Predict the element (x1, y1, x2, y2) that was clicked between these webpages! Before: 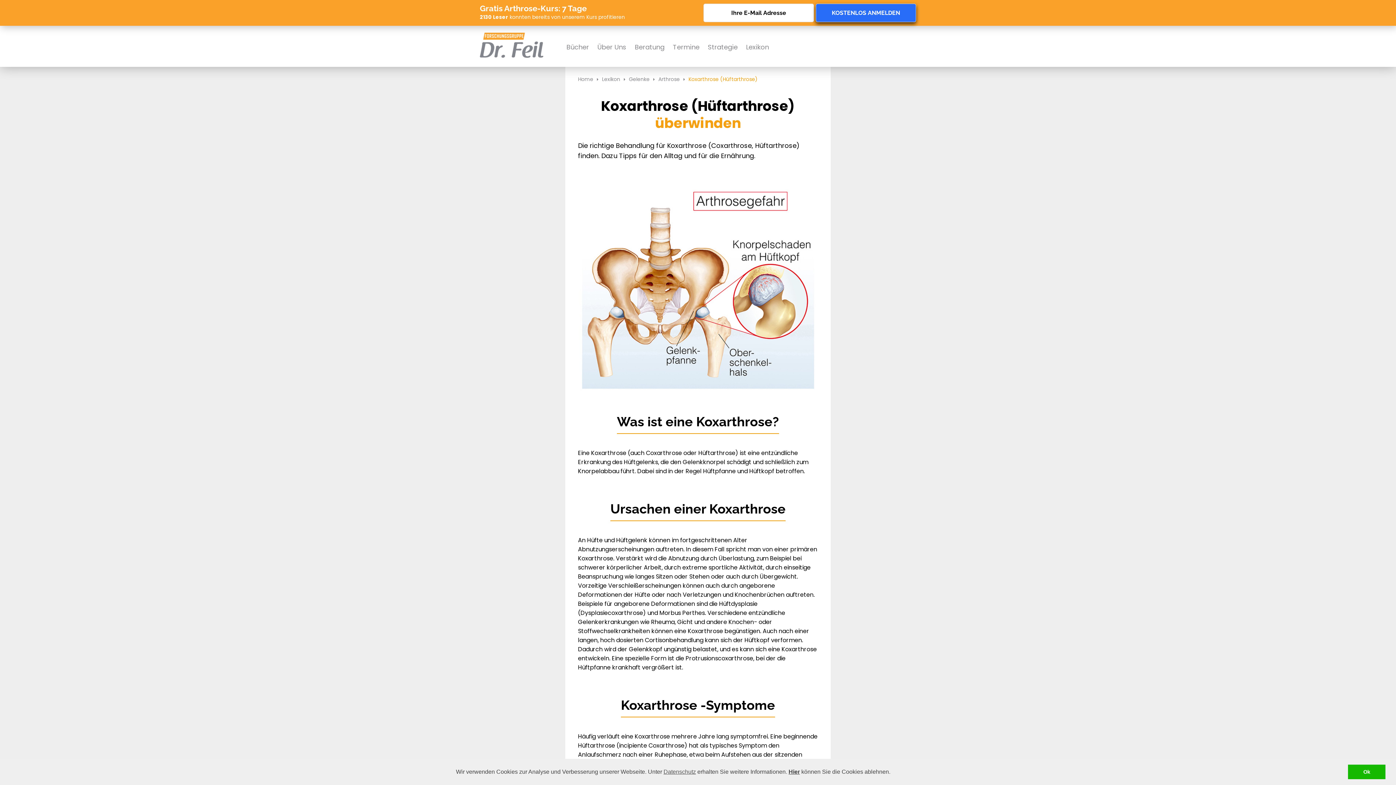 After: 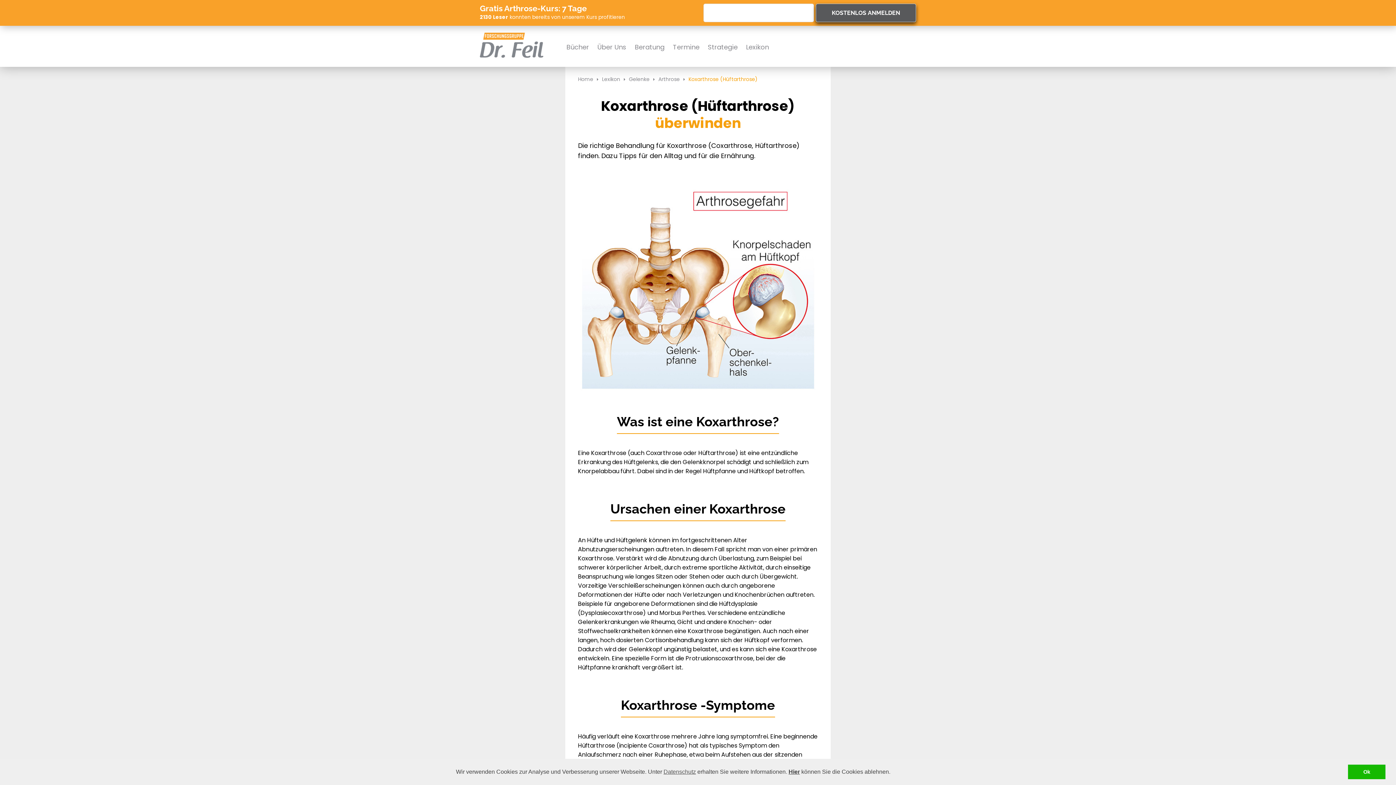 Action: label: KOSTENLOS ANMELDEN bbox: (816, 3, 916, 22)